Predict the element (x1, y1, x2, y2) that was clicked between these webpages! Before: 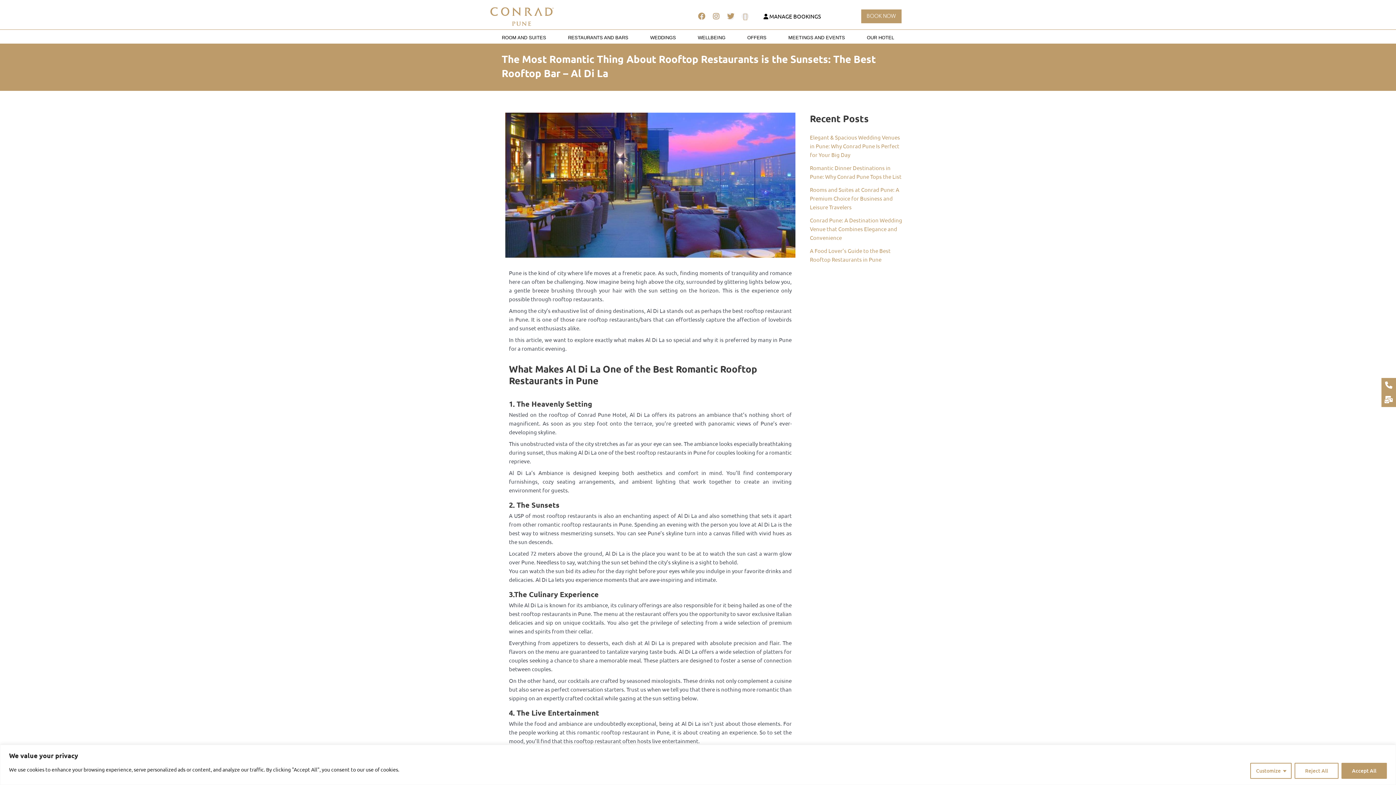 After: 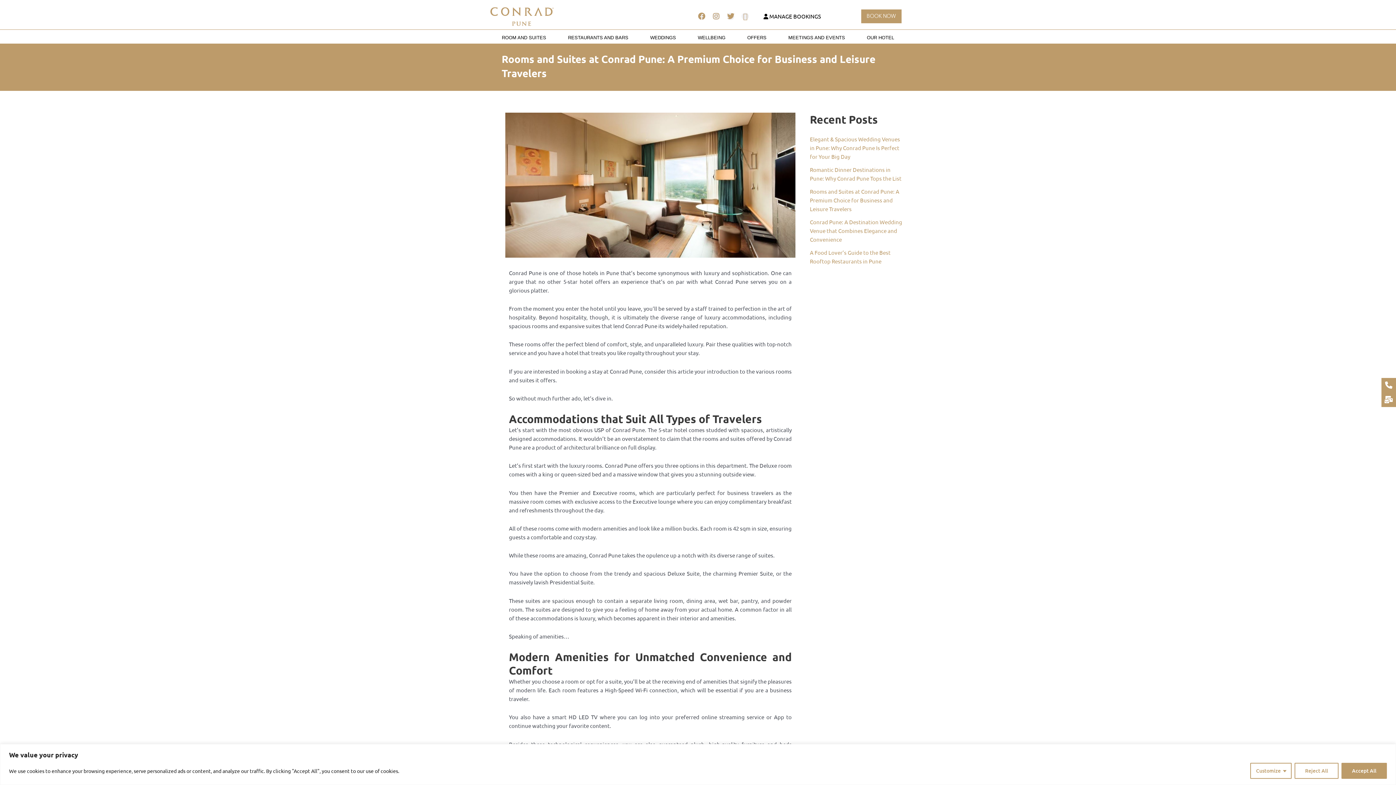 Action: label: Rooms and Suites at Conrad Pune: A Premium Choice for Business and Leisure Travelers bbox: (810, 186, 899, 210)